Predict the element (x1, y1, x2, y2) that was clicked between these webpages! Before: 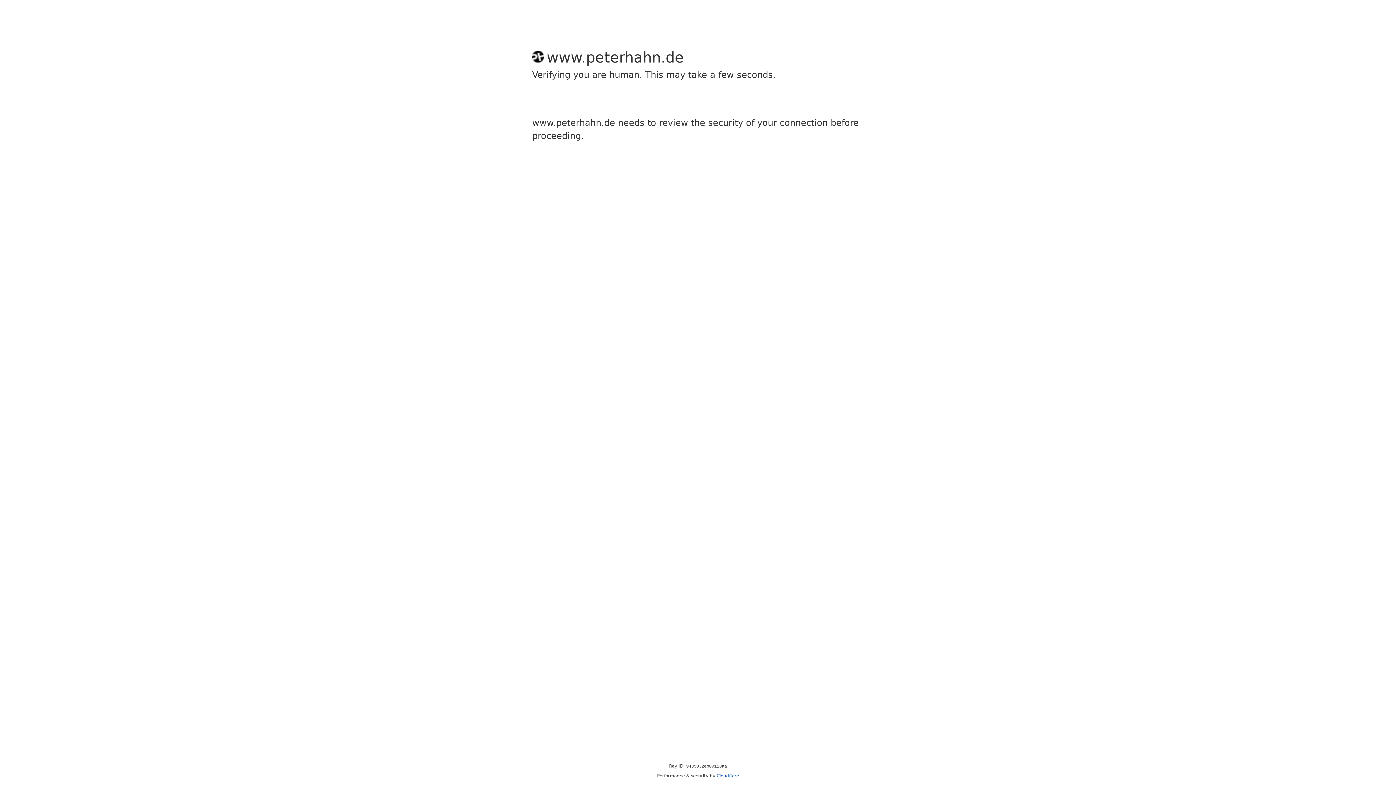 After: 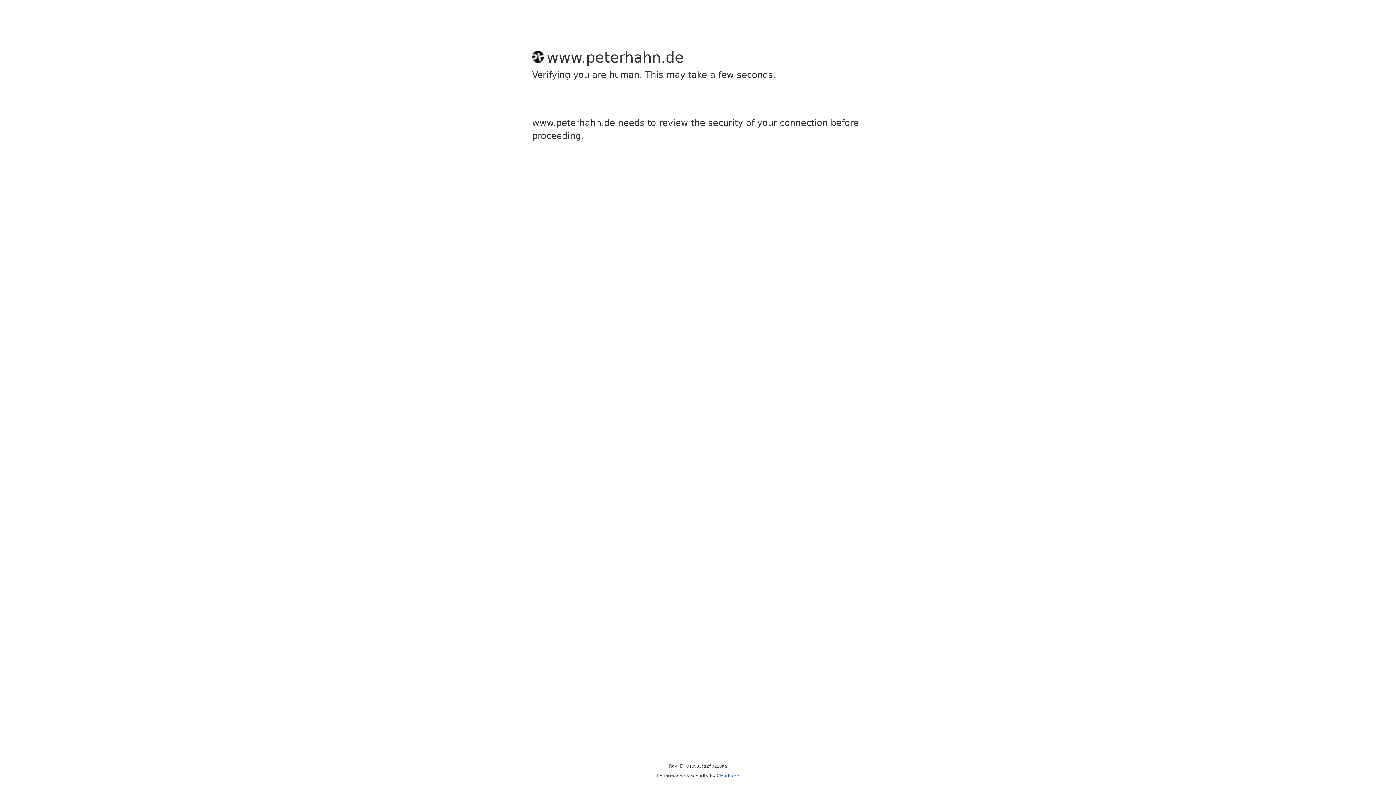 Action: label: Cloudflare bbox: (716, 773, 739, 778)